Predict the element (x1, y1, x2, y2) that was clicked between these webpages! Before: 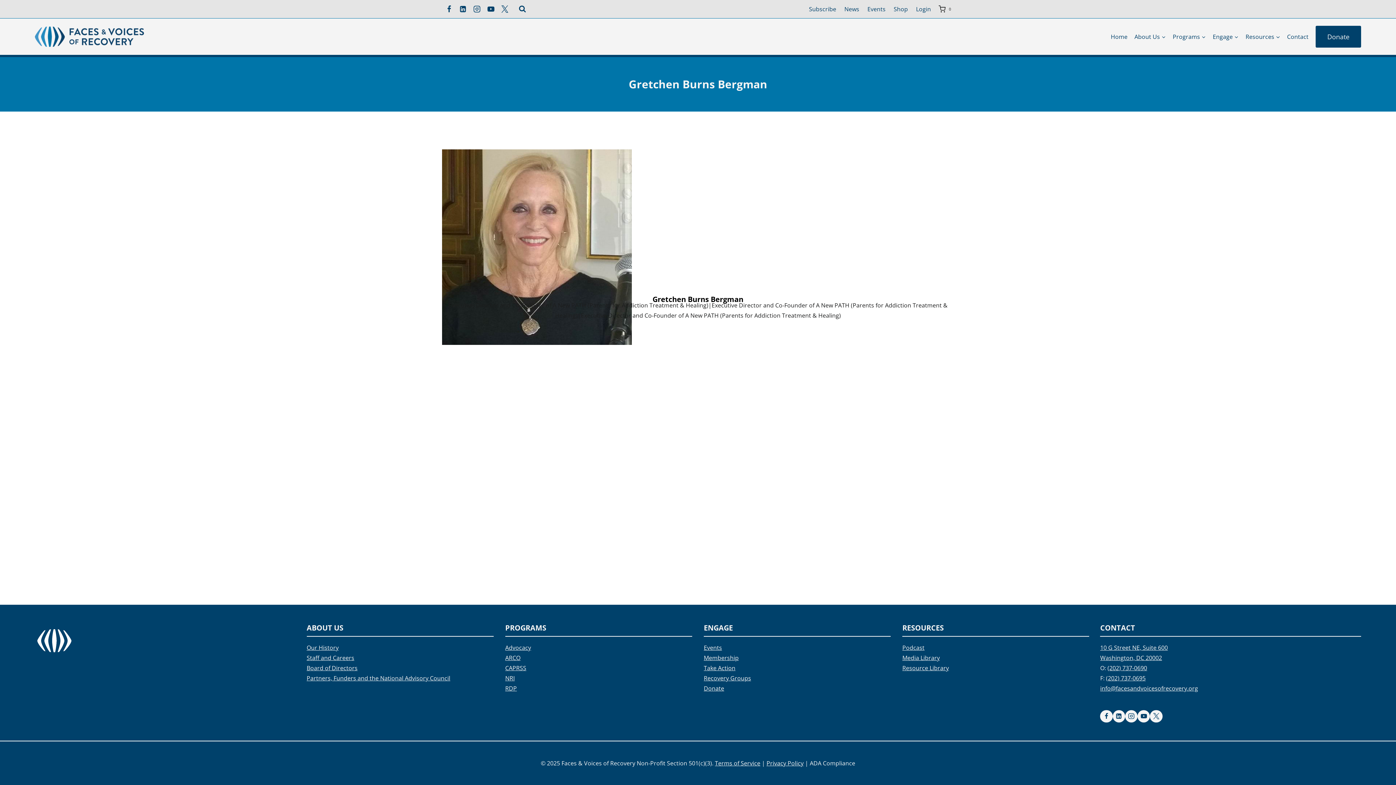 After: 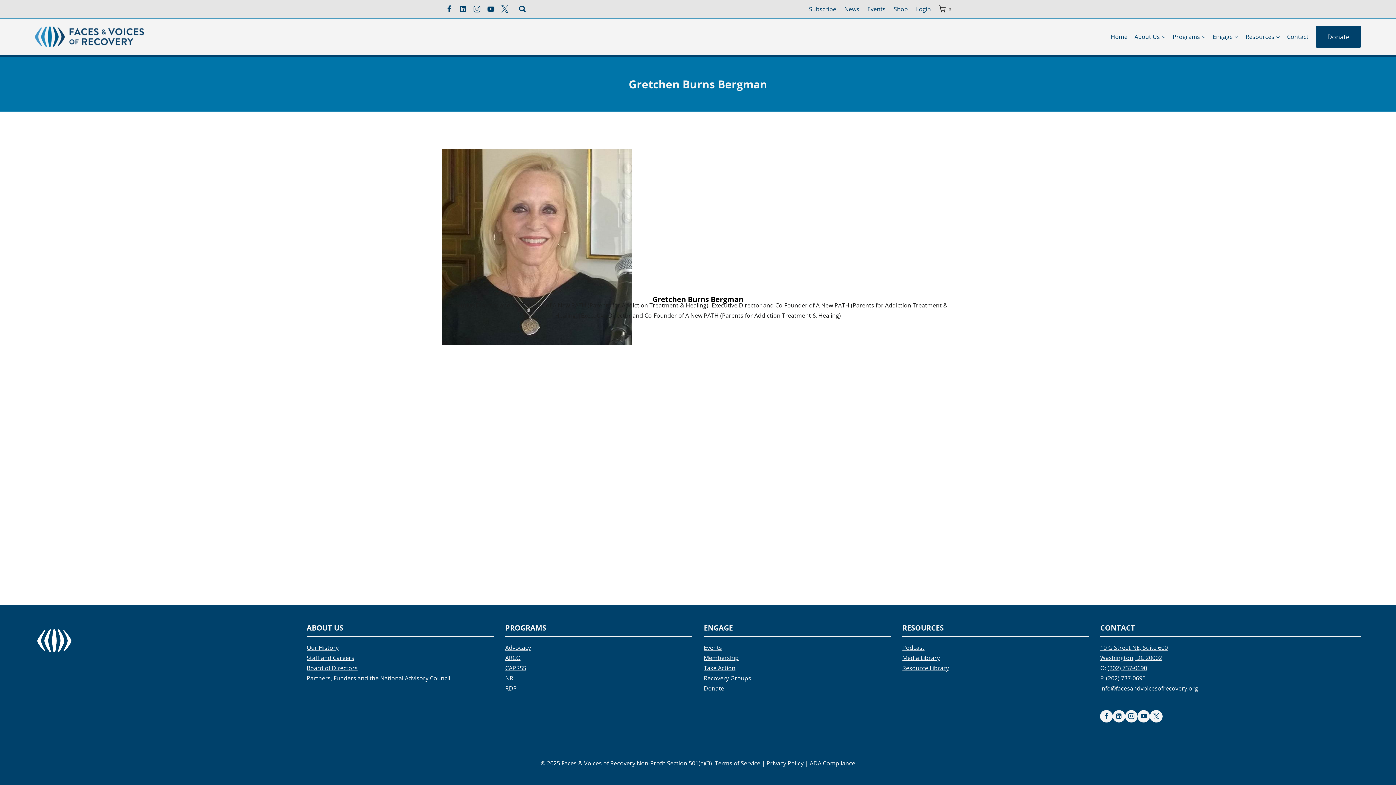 Action: bbox: (1106, 674, 1145, 682) label: (202) 737-0695